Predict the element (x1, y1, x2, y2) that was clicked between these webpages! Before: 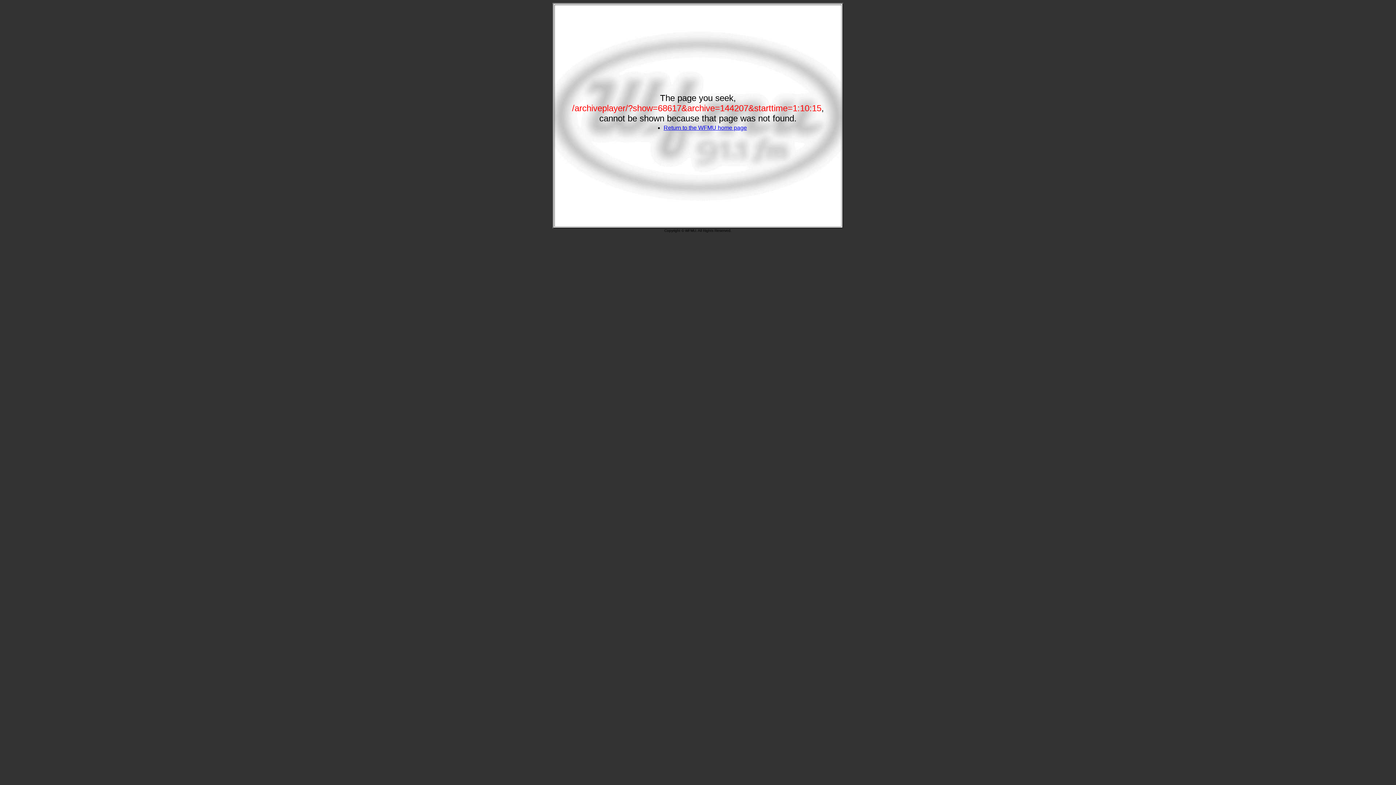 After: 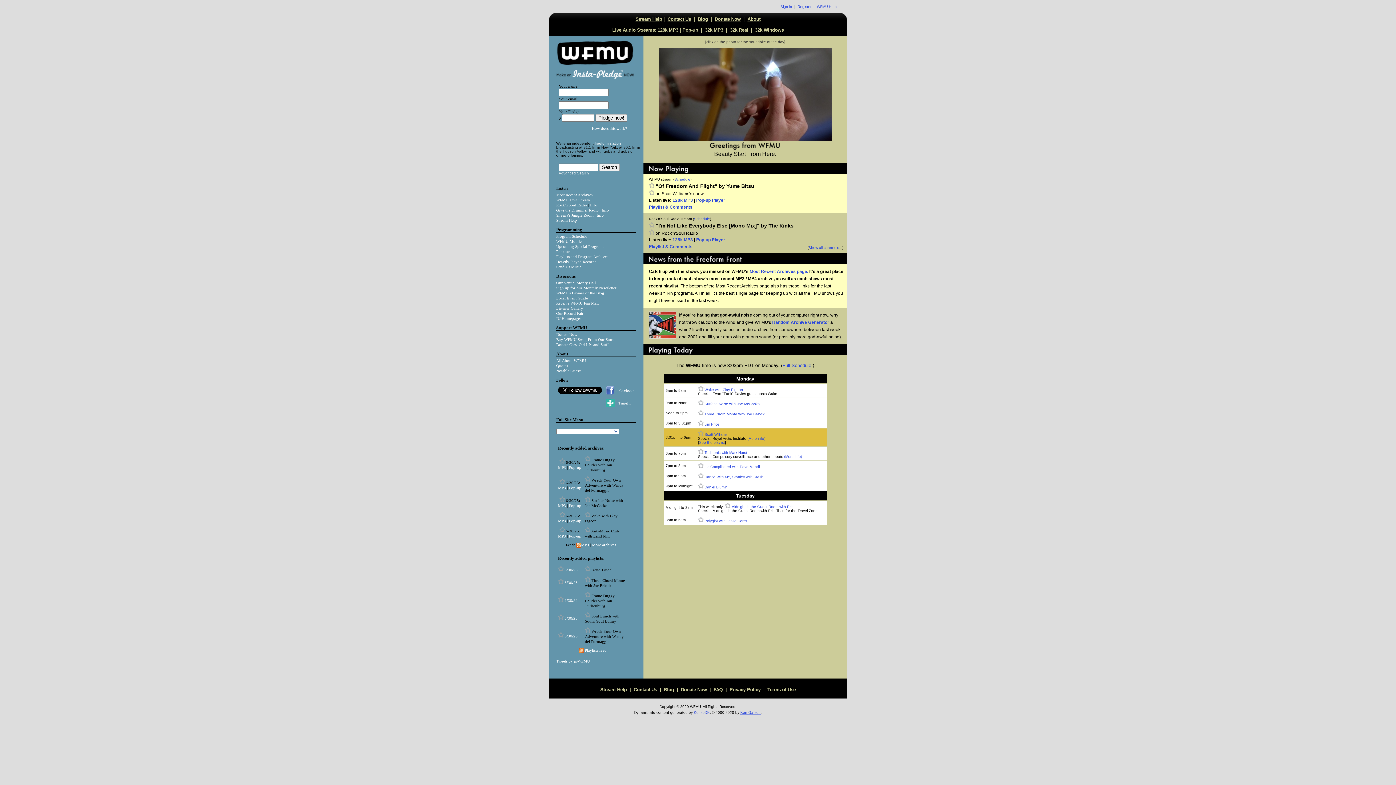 Action: bbox: (663, 124, 747, 130) label: Return to the WFMU home page